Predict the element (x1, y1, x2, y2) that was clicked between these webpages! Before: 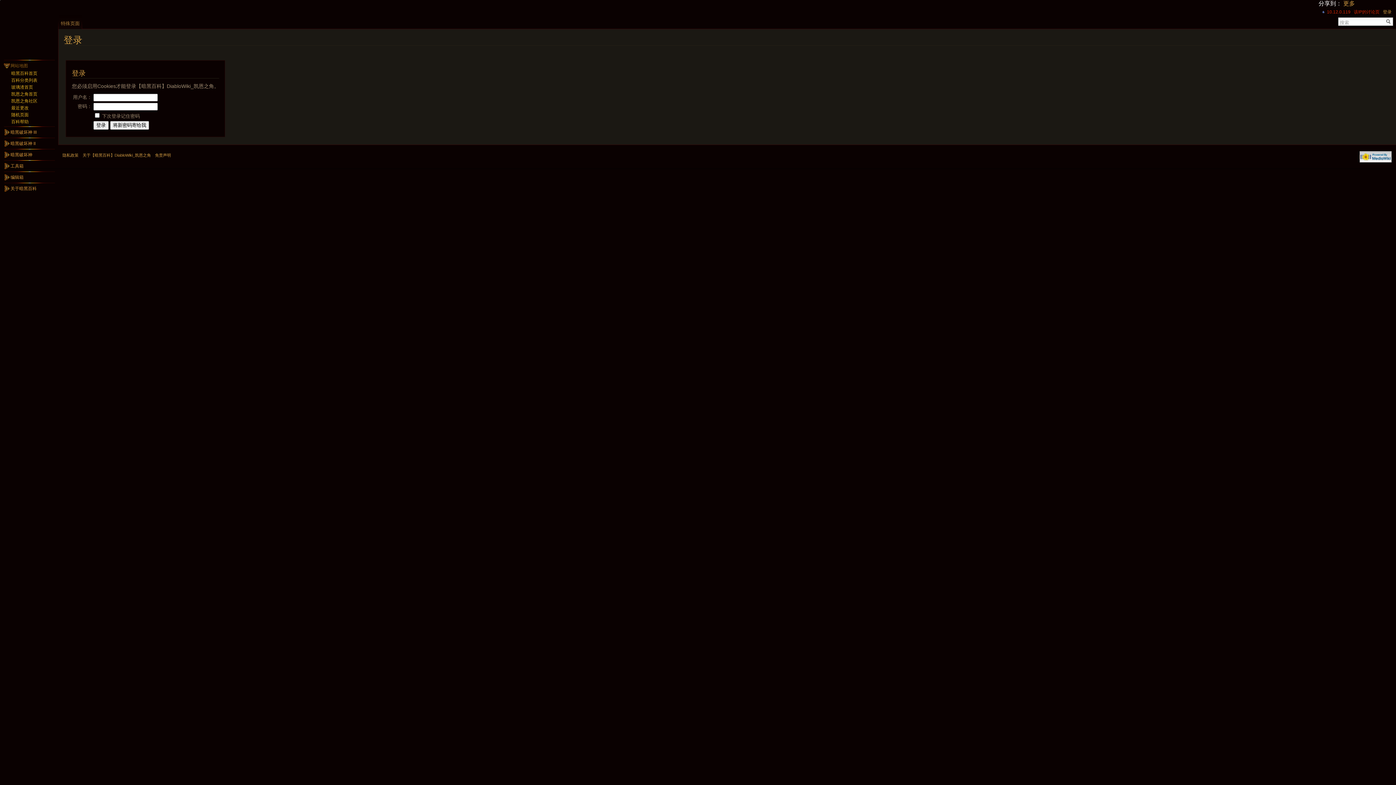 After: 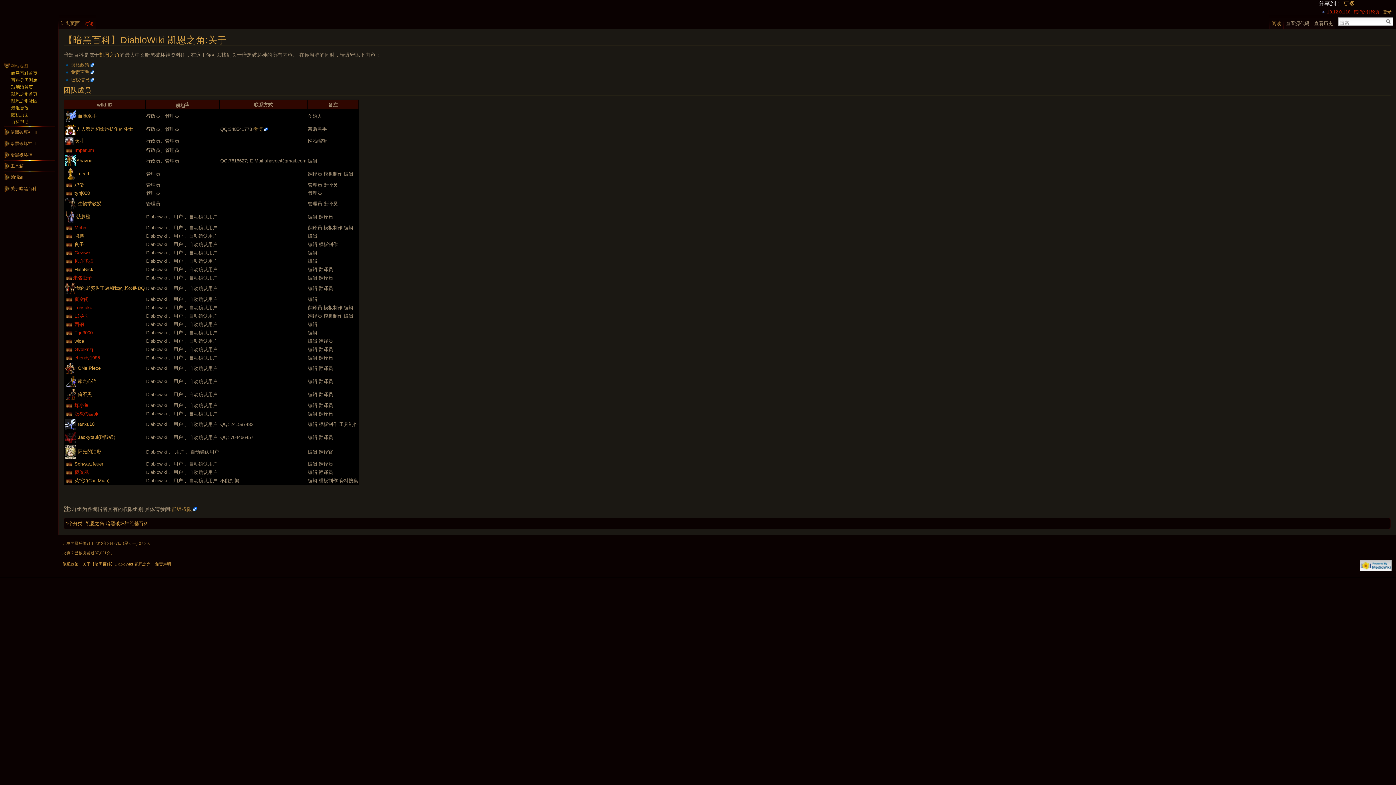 Action: label: 关于【暗黑百科】DiabloWiki_凯恩之角 bbox: (82, 152, 150, 157)